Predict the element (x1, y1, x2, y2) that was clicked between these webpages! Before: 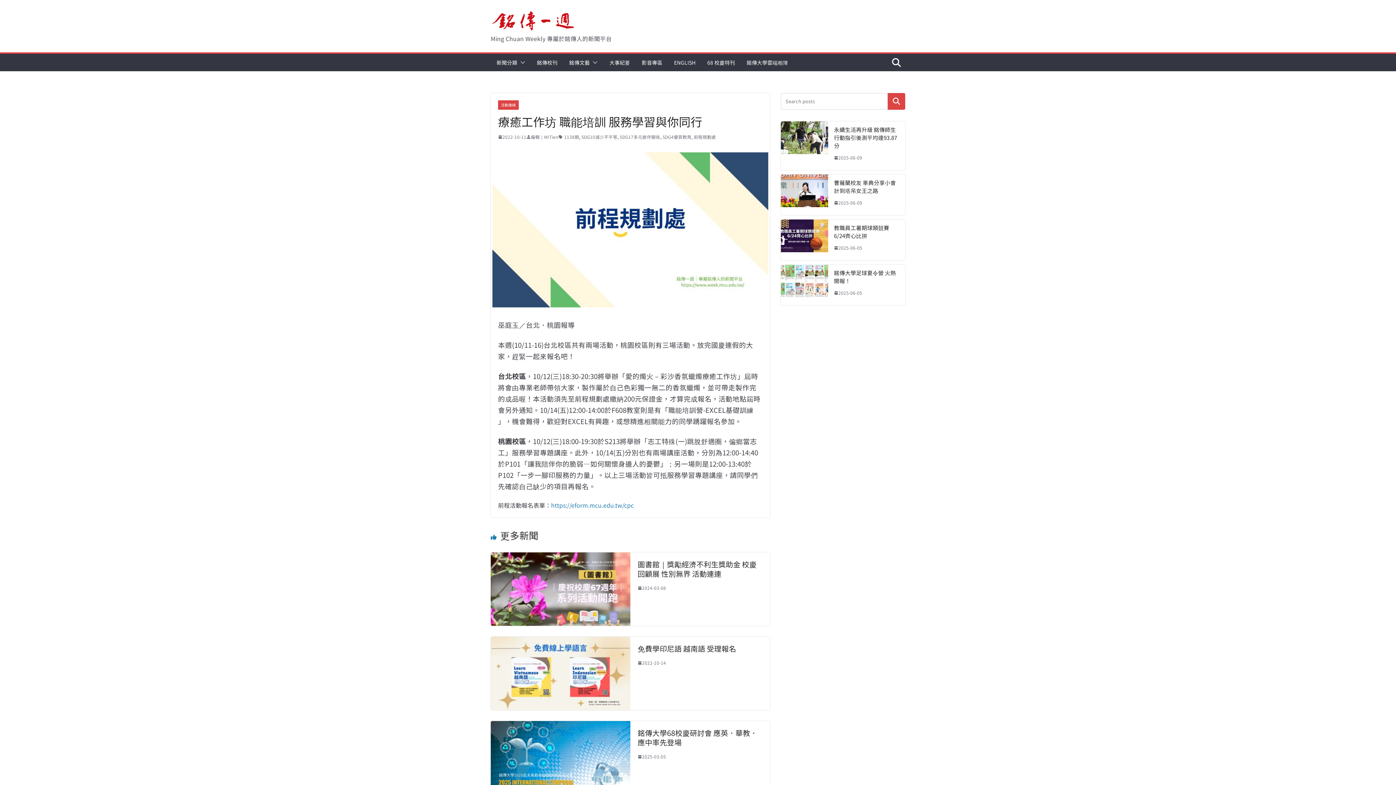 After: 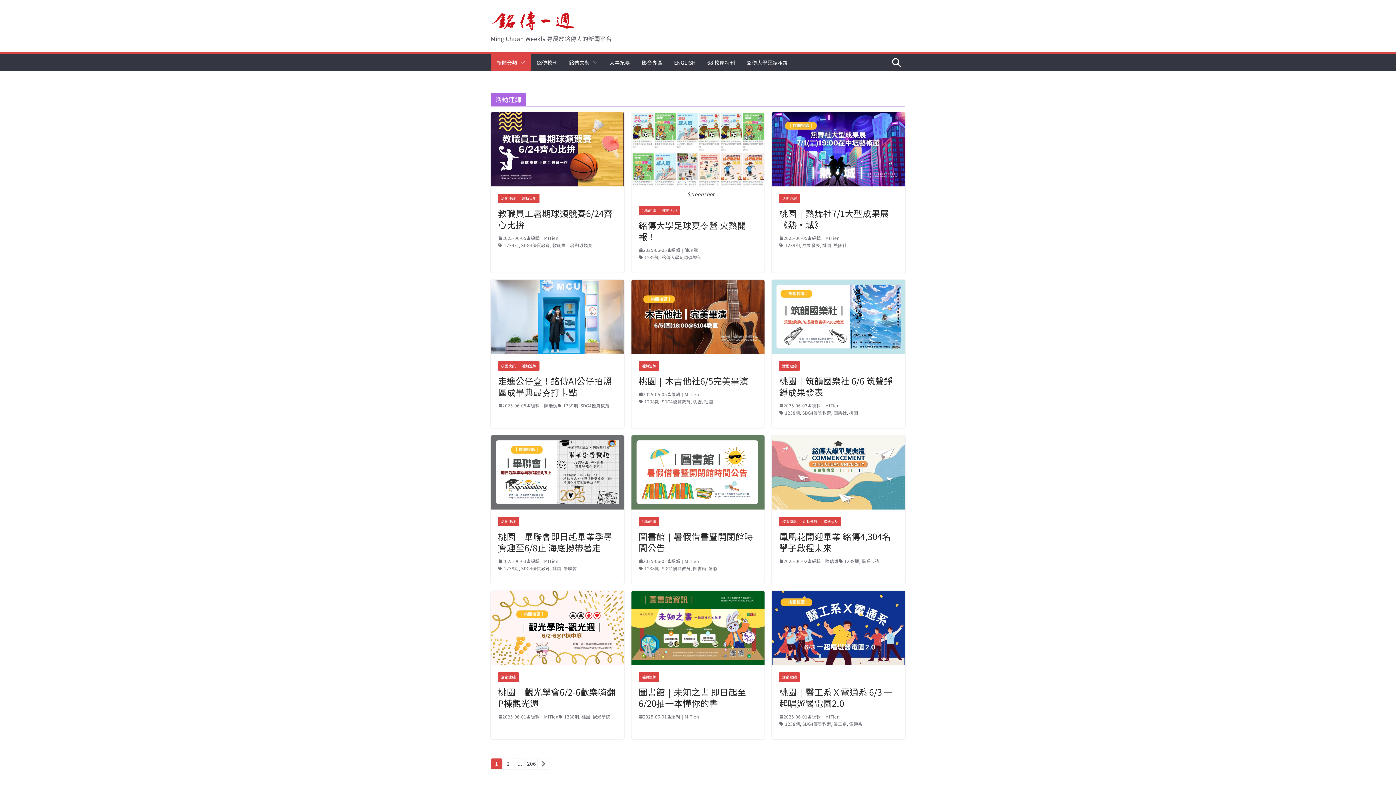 Action: bbox: (498, 100, 518, 109) label: 活動連線